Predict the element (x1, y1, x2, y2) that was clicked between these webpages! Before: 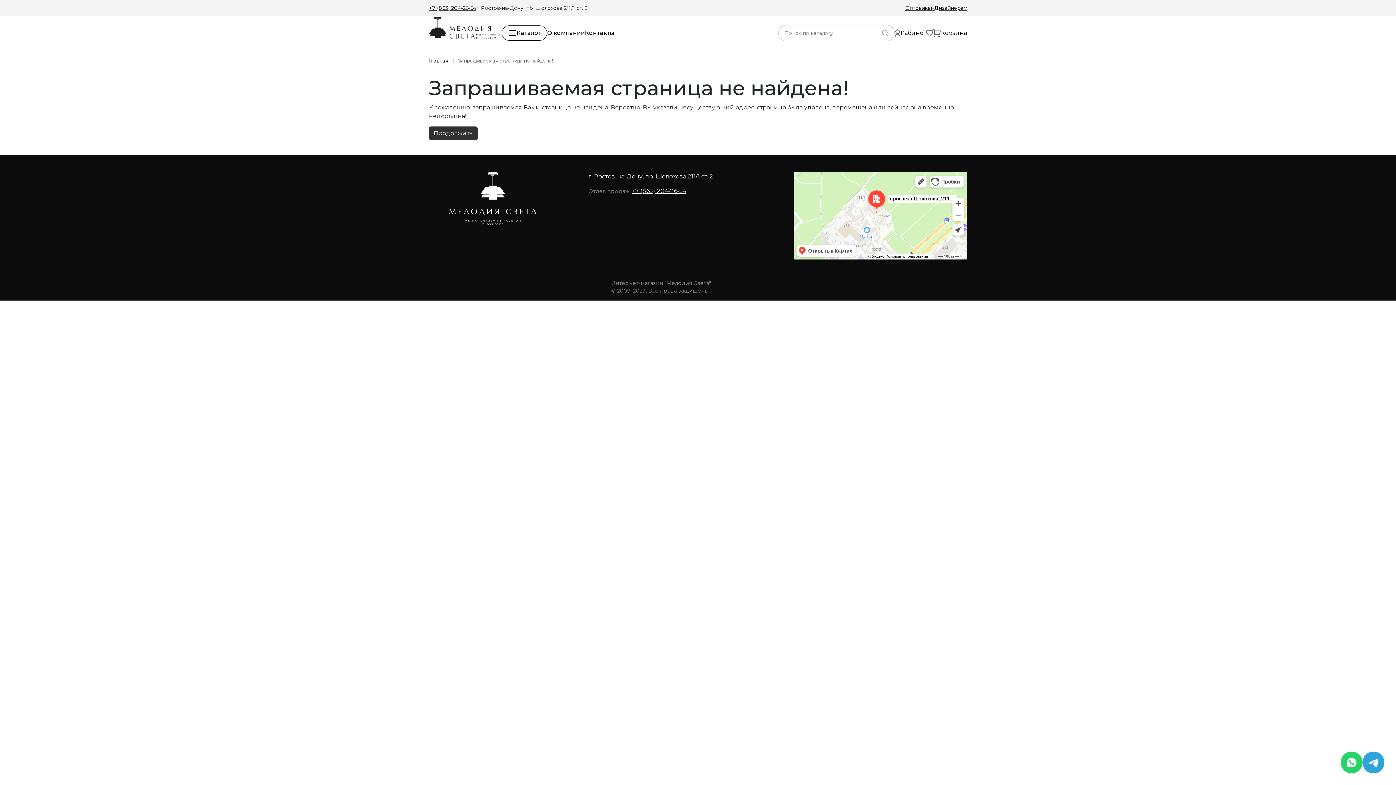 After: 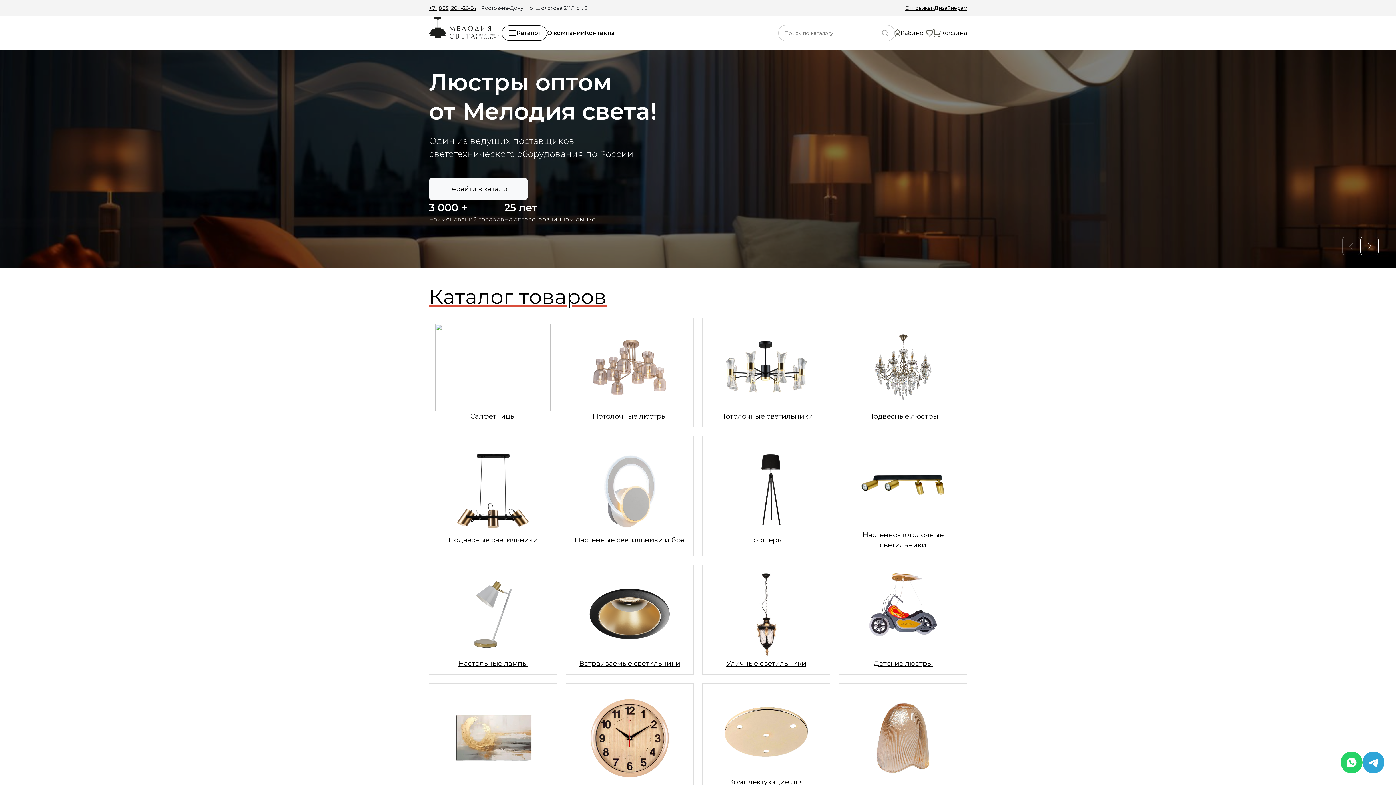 Action: label: Главная bbox: (429, 58, 448, 63)